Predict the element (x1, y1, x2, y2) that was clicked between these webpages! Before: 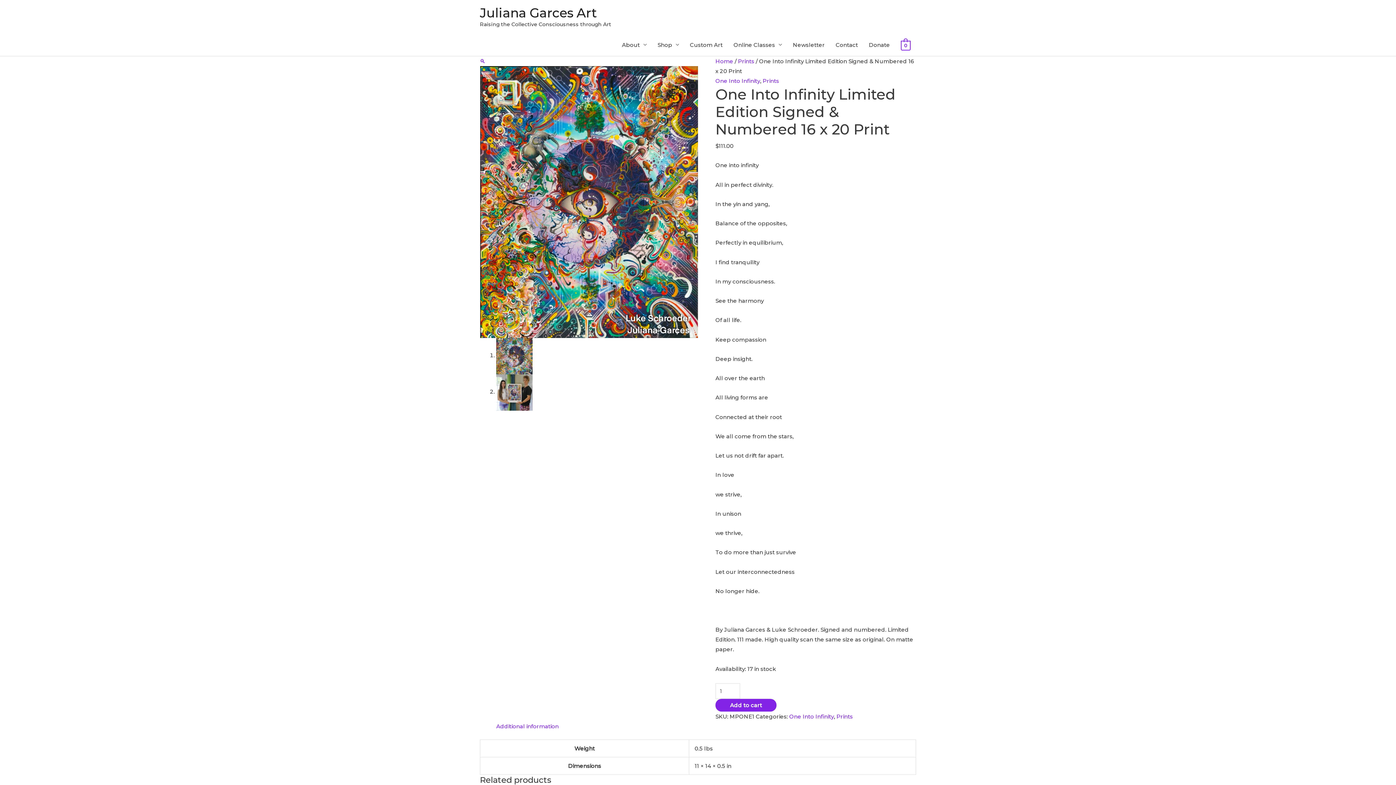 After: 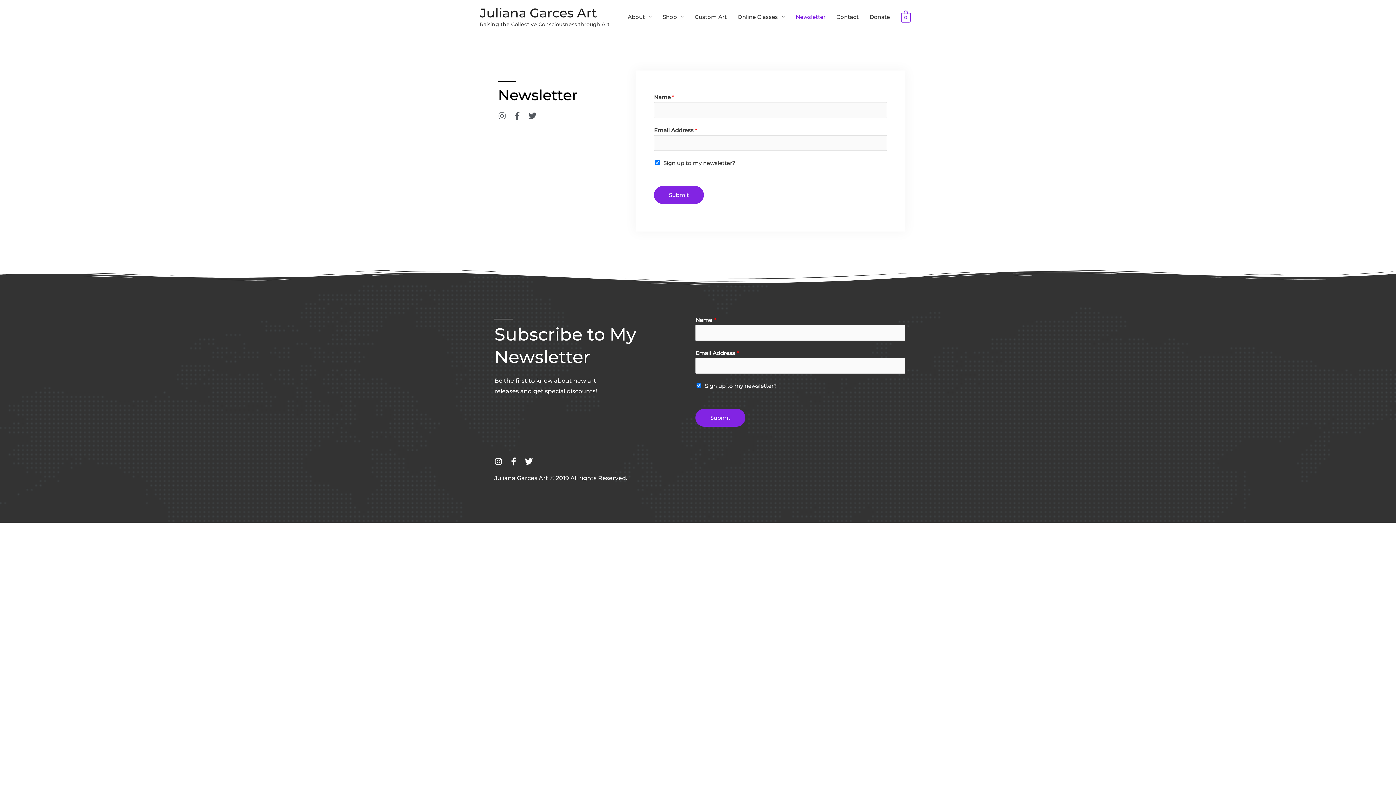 Action: bbox: (787, 33, 830, 56) label: Newsletter